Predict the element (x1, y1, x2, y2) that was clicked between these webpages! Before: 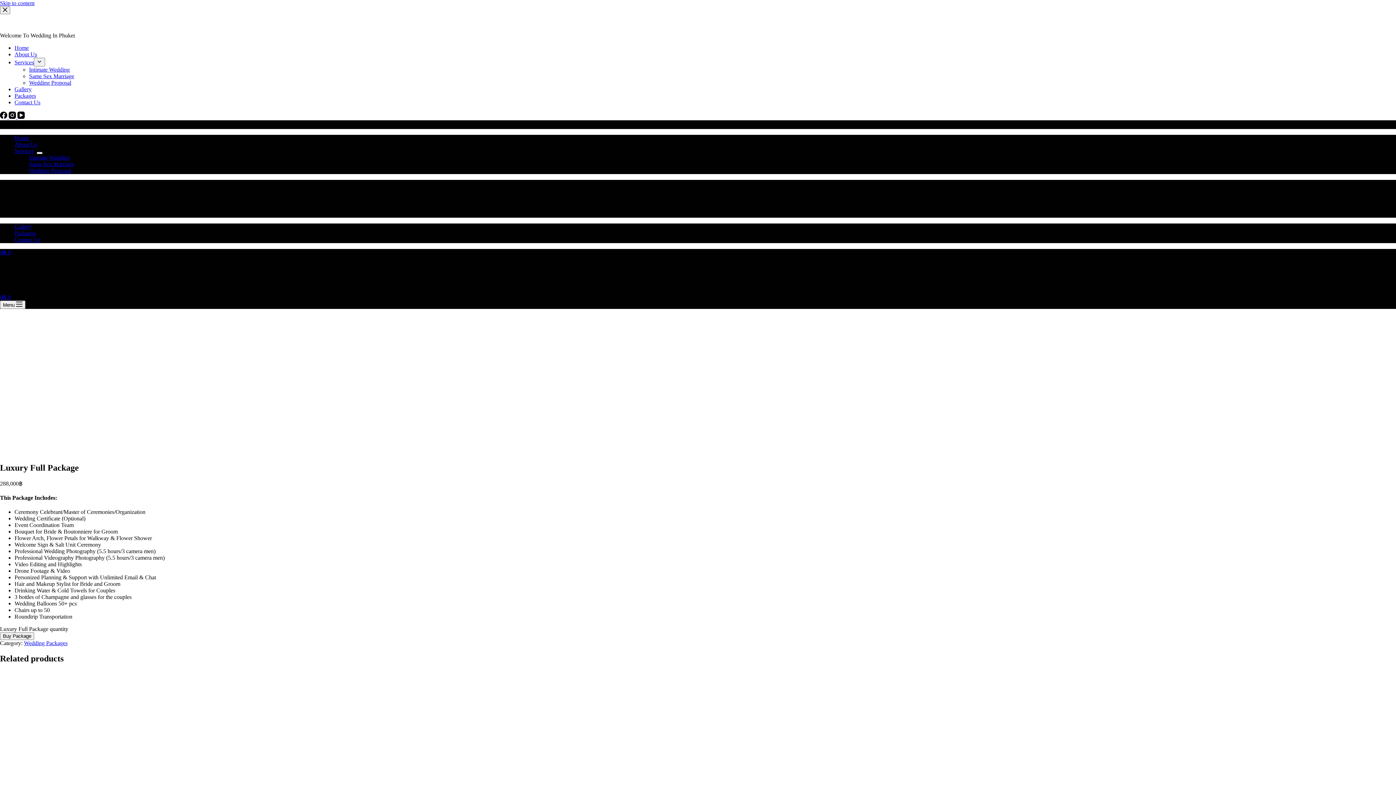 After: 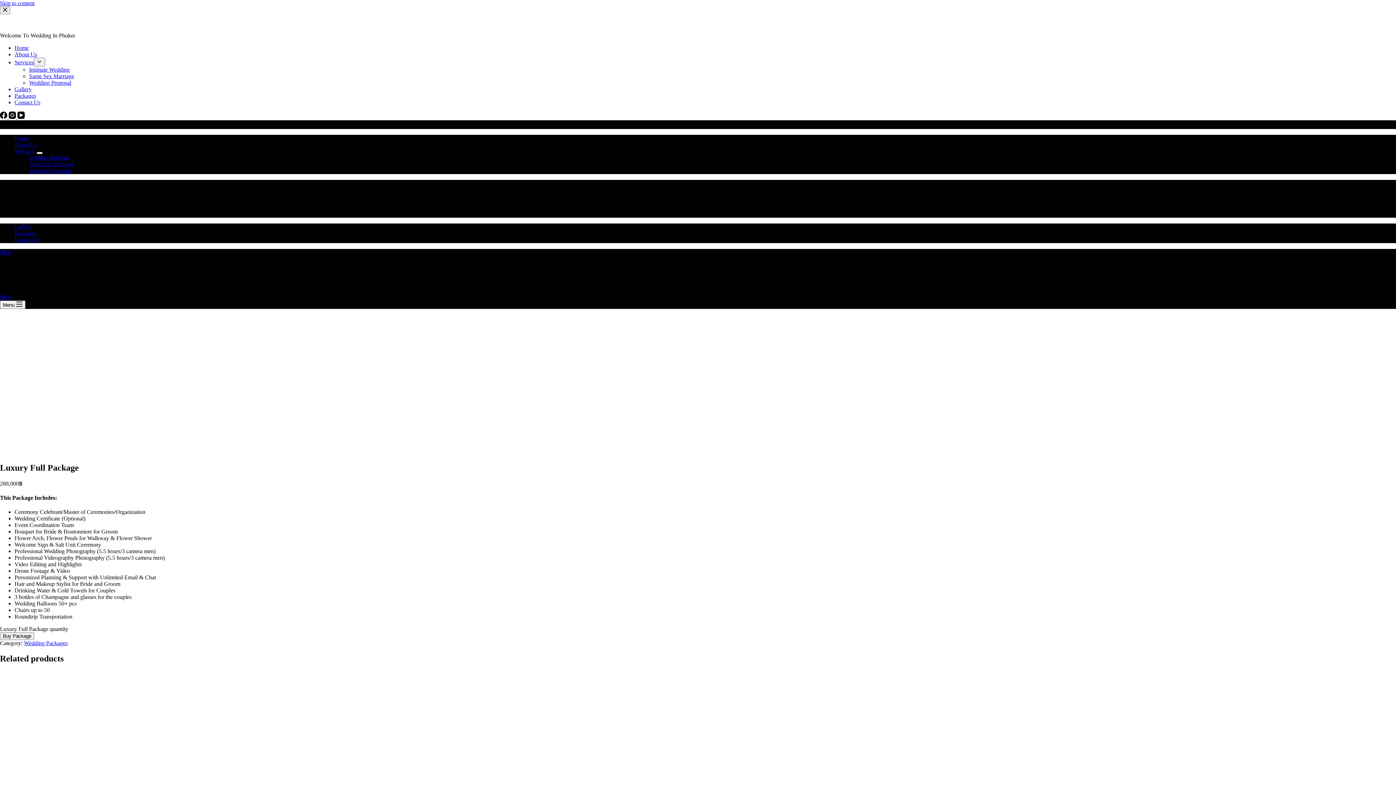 Action: label: Instagram bbox: (8, 122, 17, 128)